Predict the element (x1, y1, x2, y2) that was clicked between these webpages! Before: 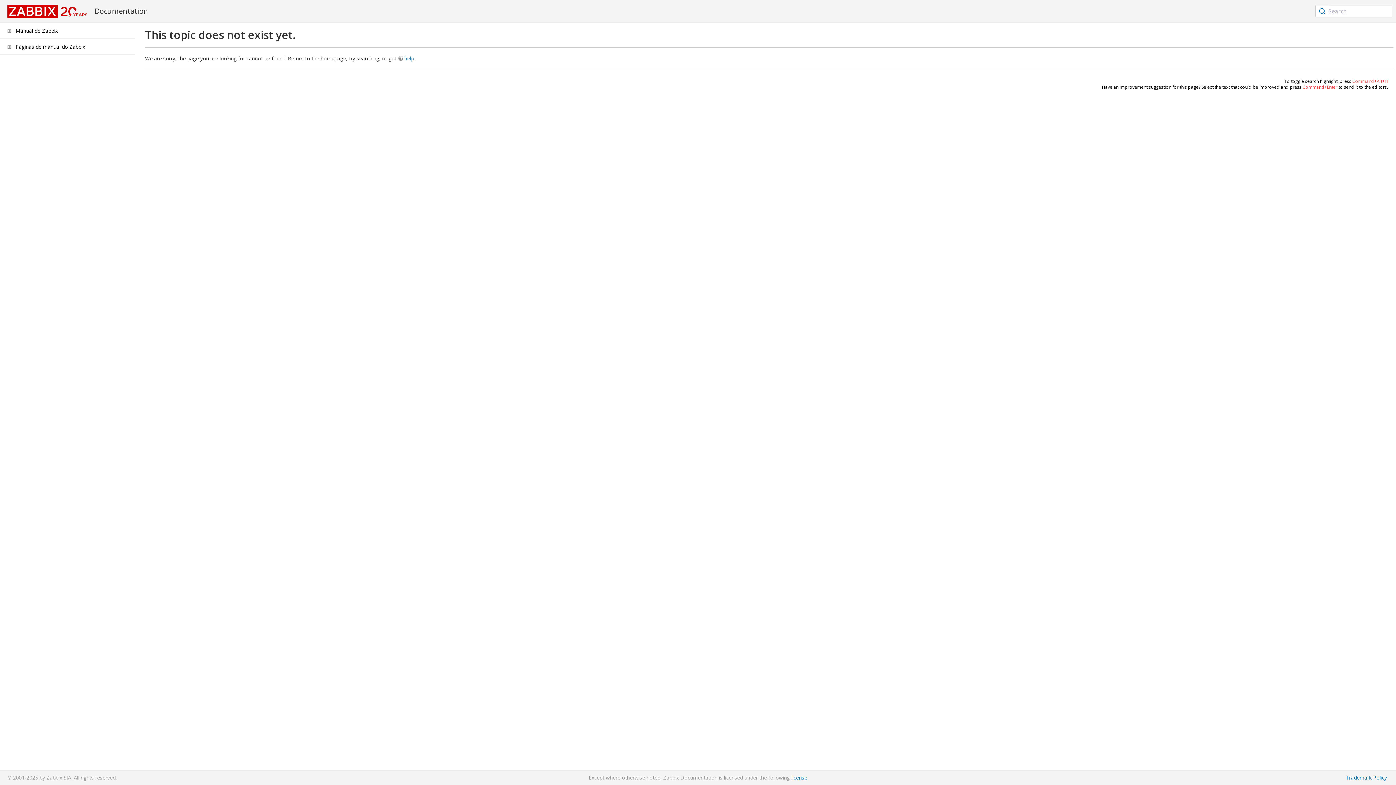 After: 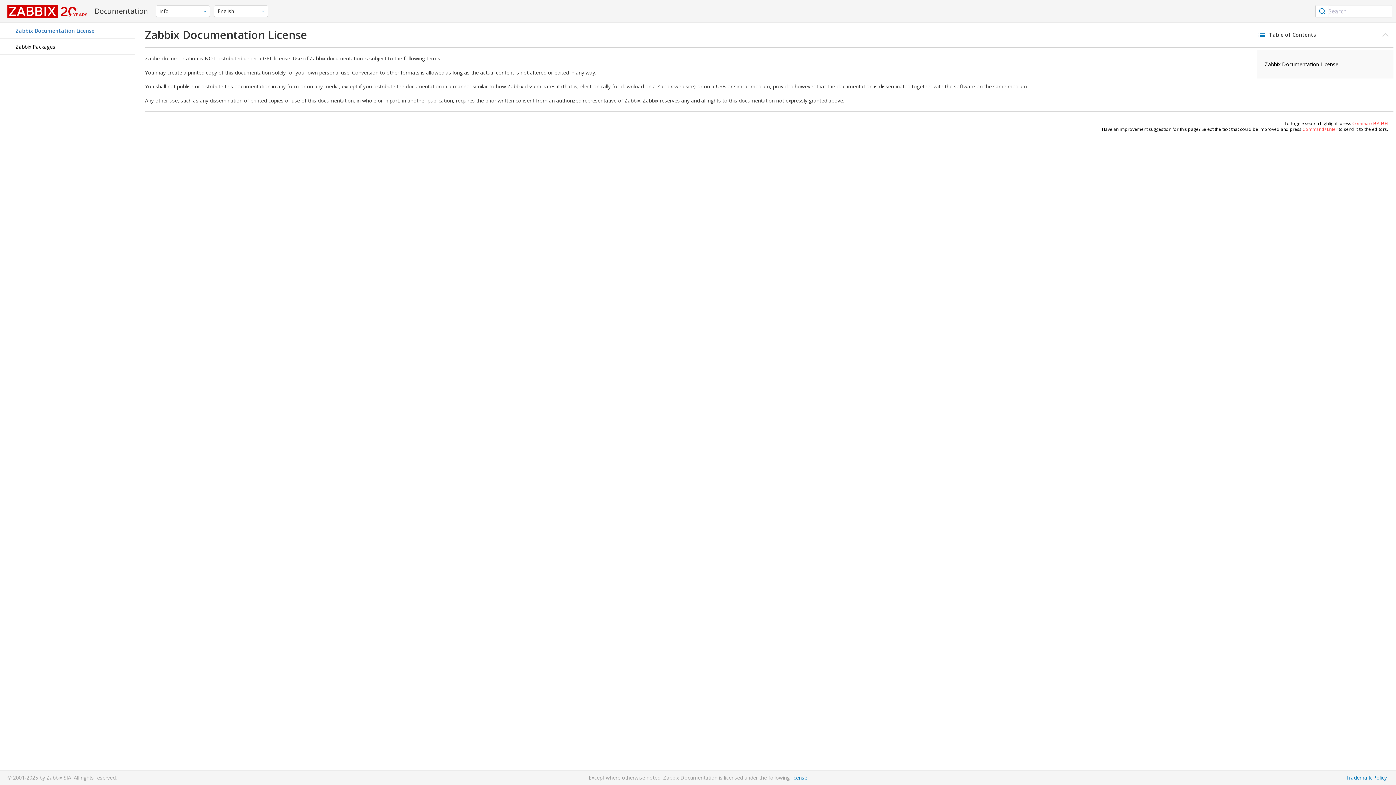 Action: label: license bbox: (791, 774, 807, 781)